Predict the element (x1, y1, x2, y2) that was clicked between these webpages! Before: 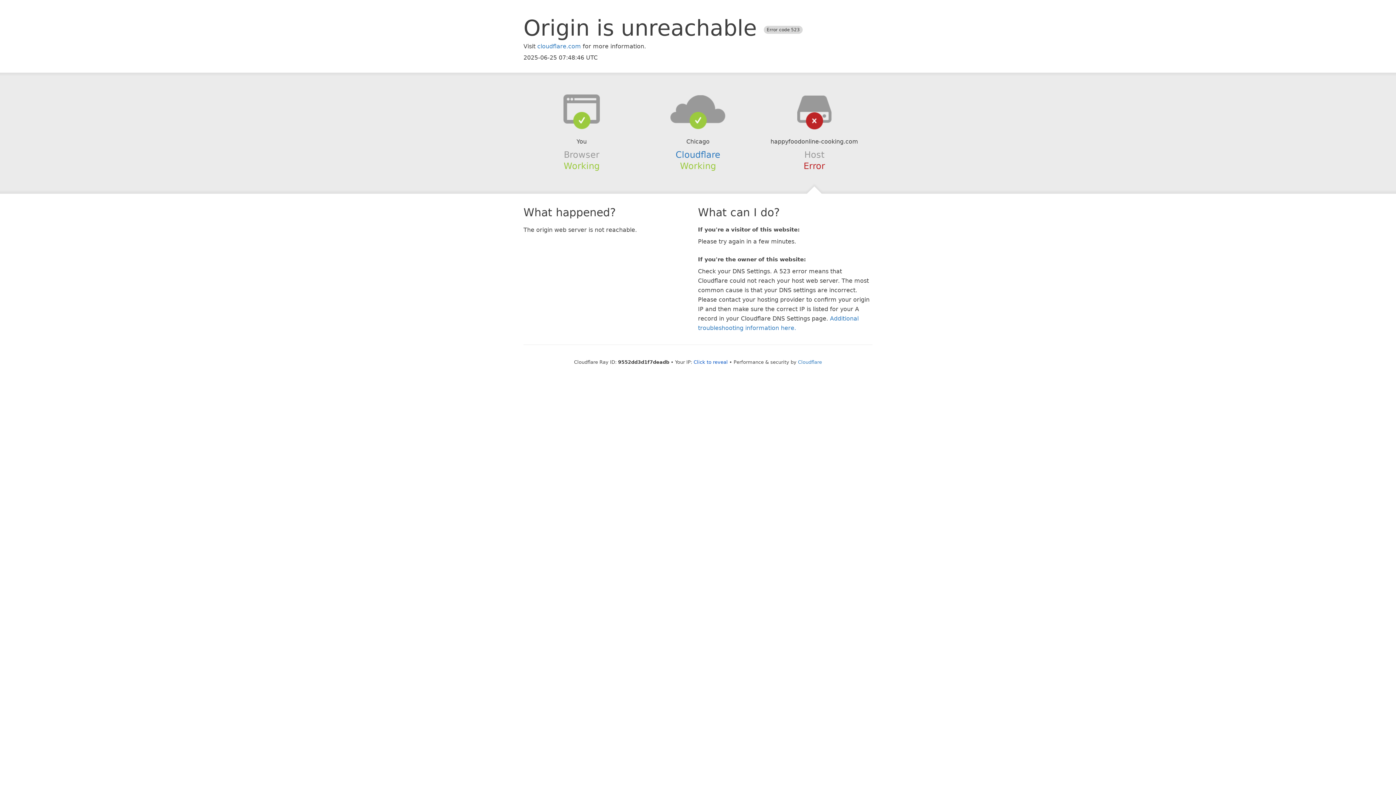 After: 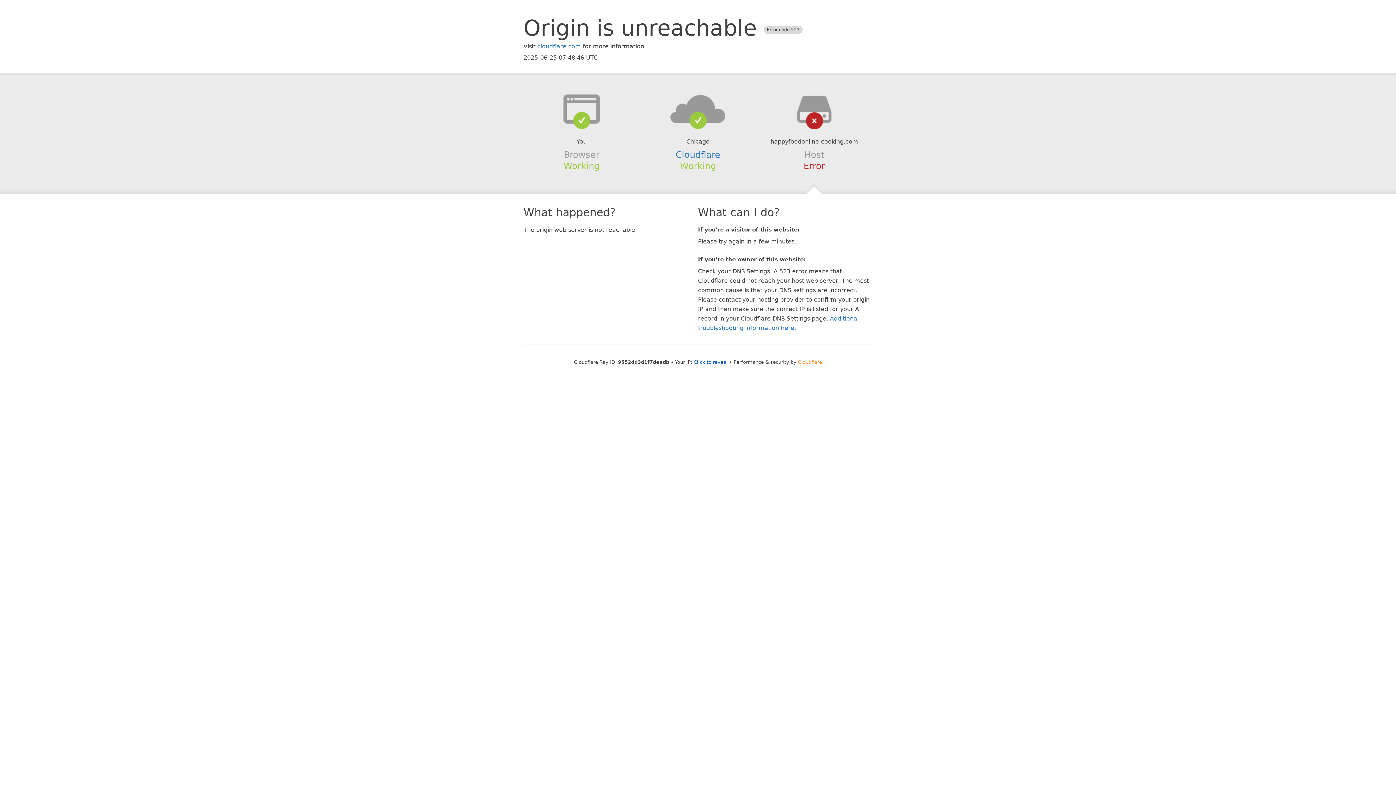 Action: label: Cloudflare bbox: (798, 359, 822, 364)